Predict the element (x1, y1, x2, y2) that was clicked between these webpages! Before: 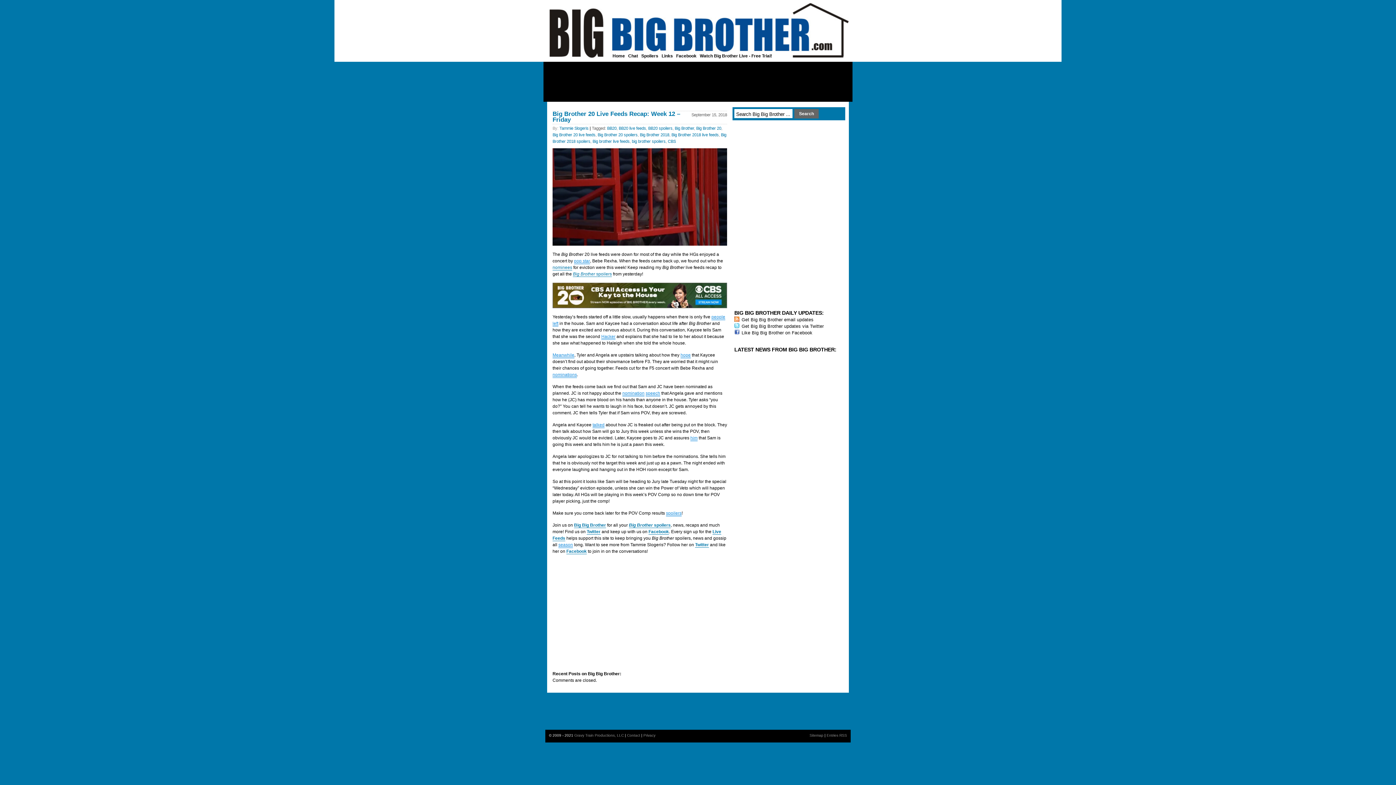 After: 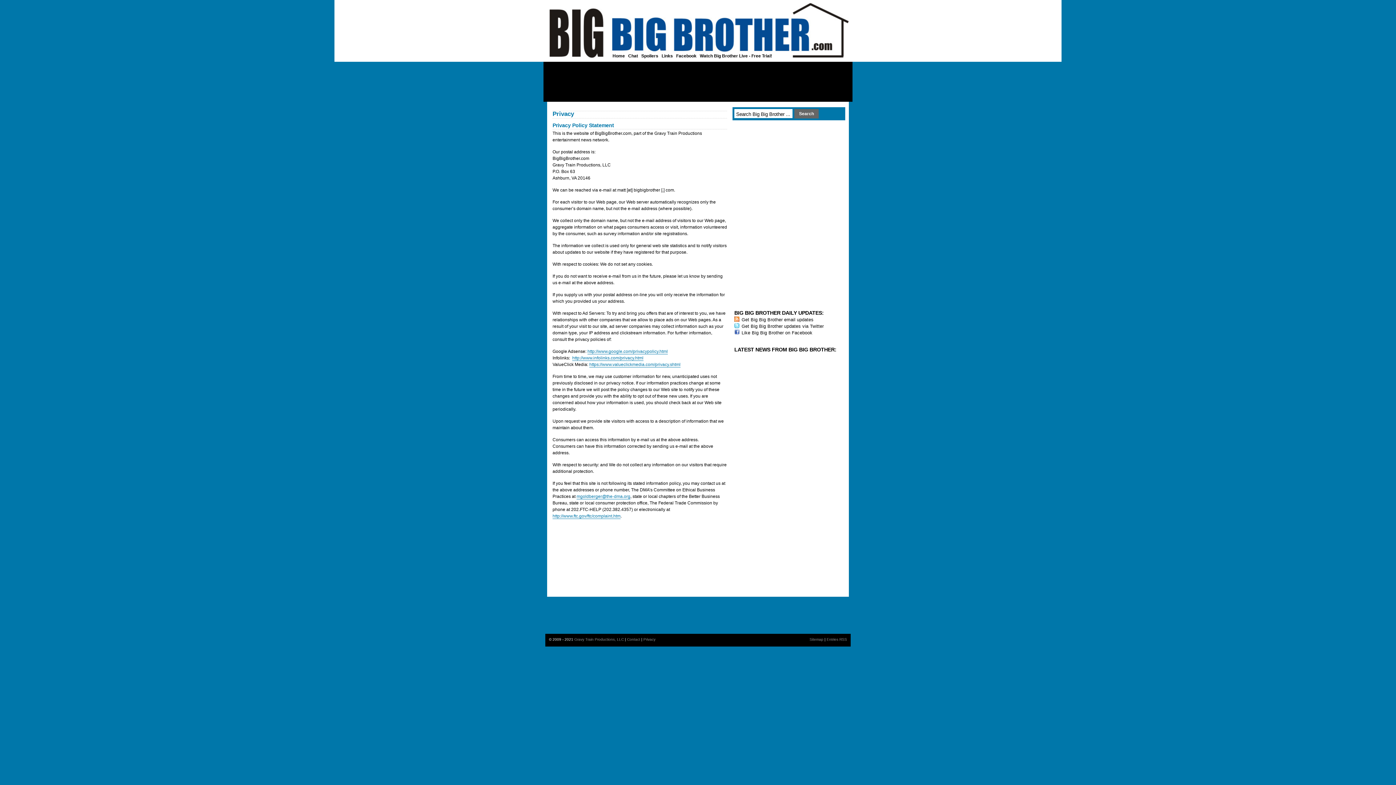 Action: bbox: (643, 733, 655, 737) label: Privacy